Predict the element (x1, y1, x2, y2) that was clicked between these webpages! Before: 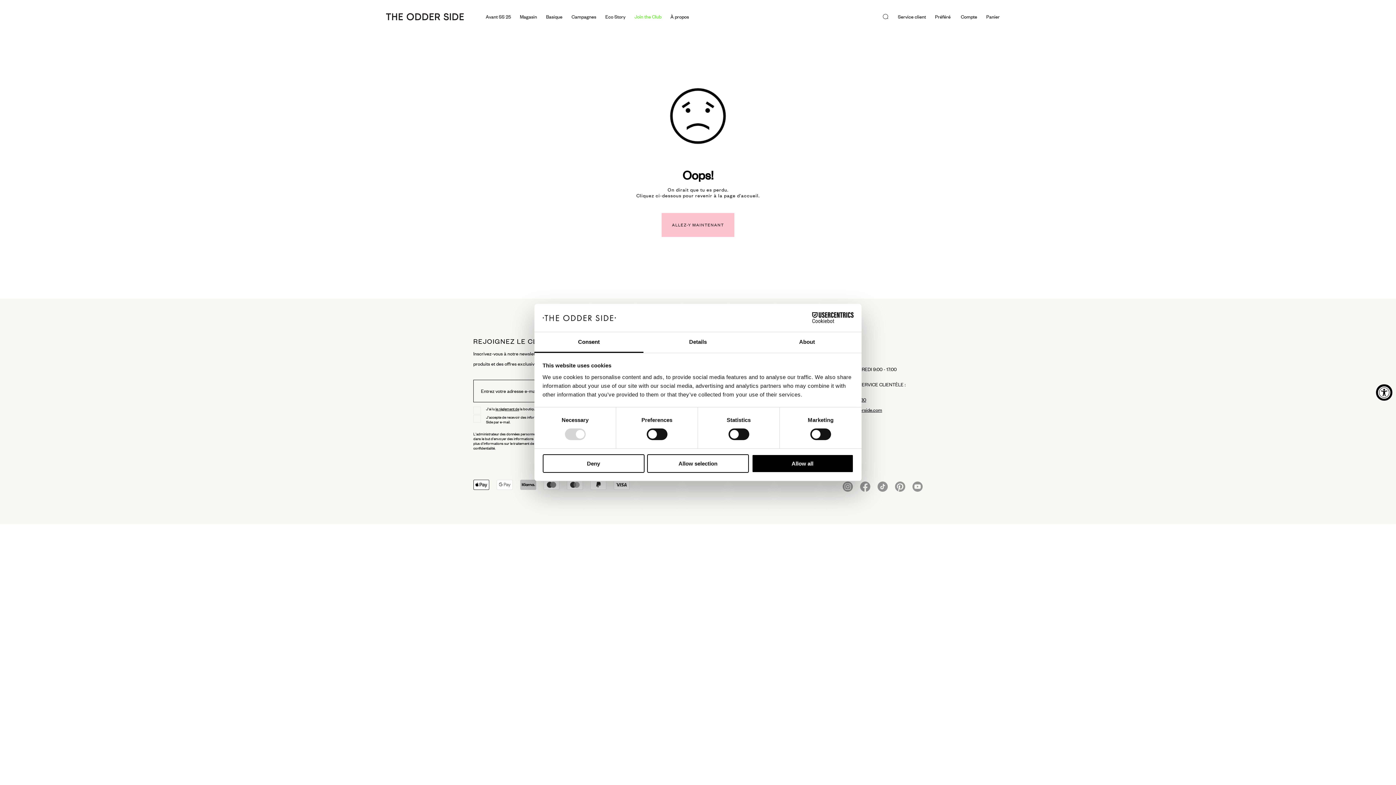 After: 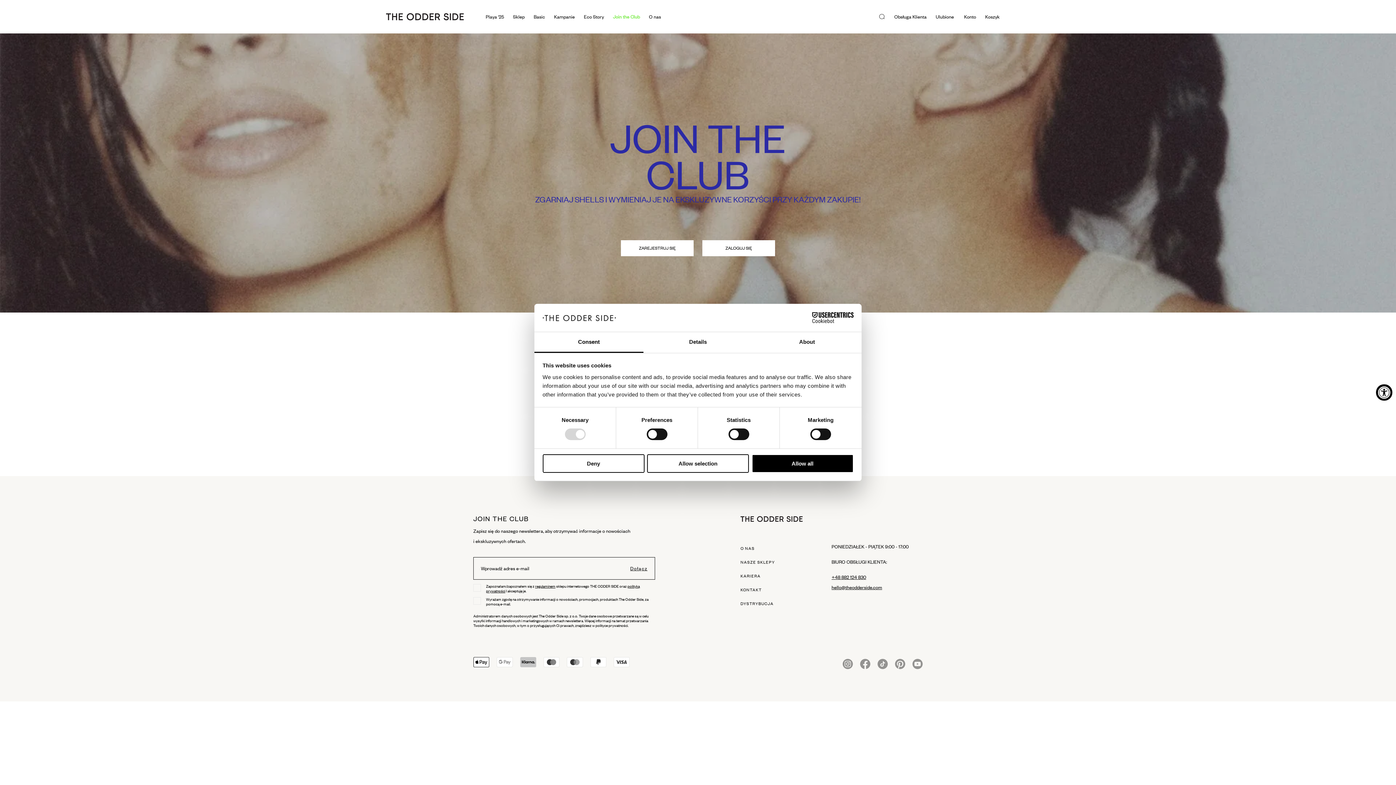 Action: bbox: (634, 0, 661, 33) label: Join the Club